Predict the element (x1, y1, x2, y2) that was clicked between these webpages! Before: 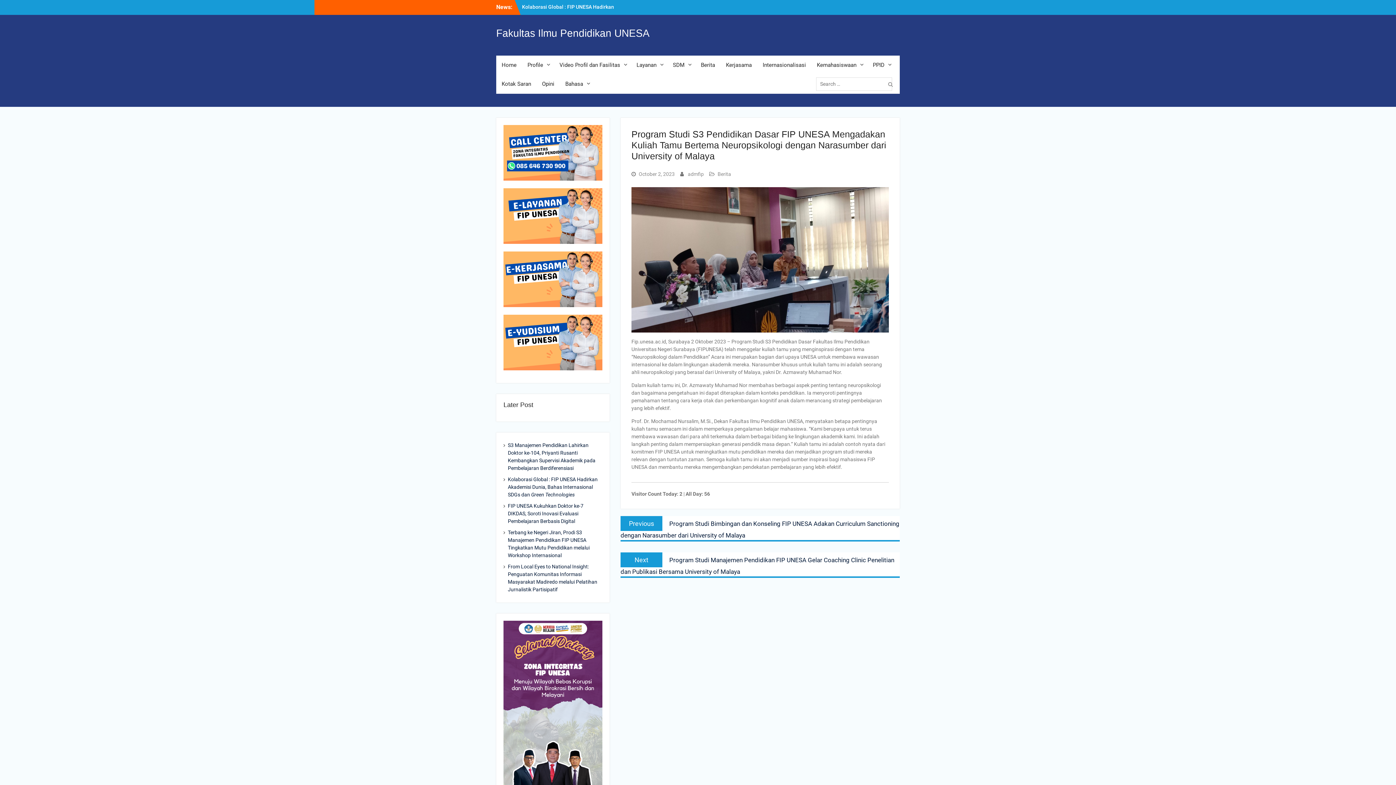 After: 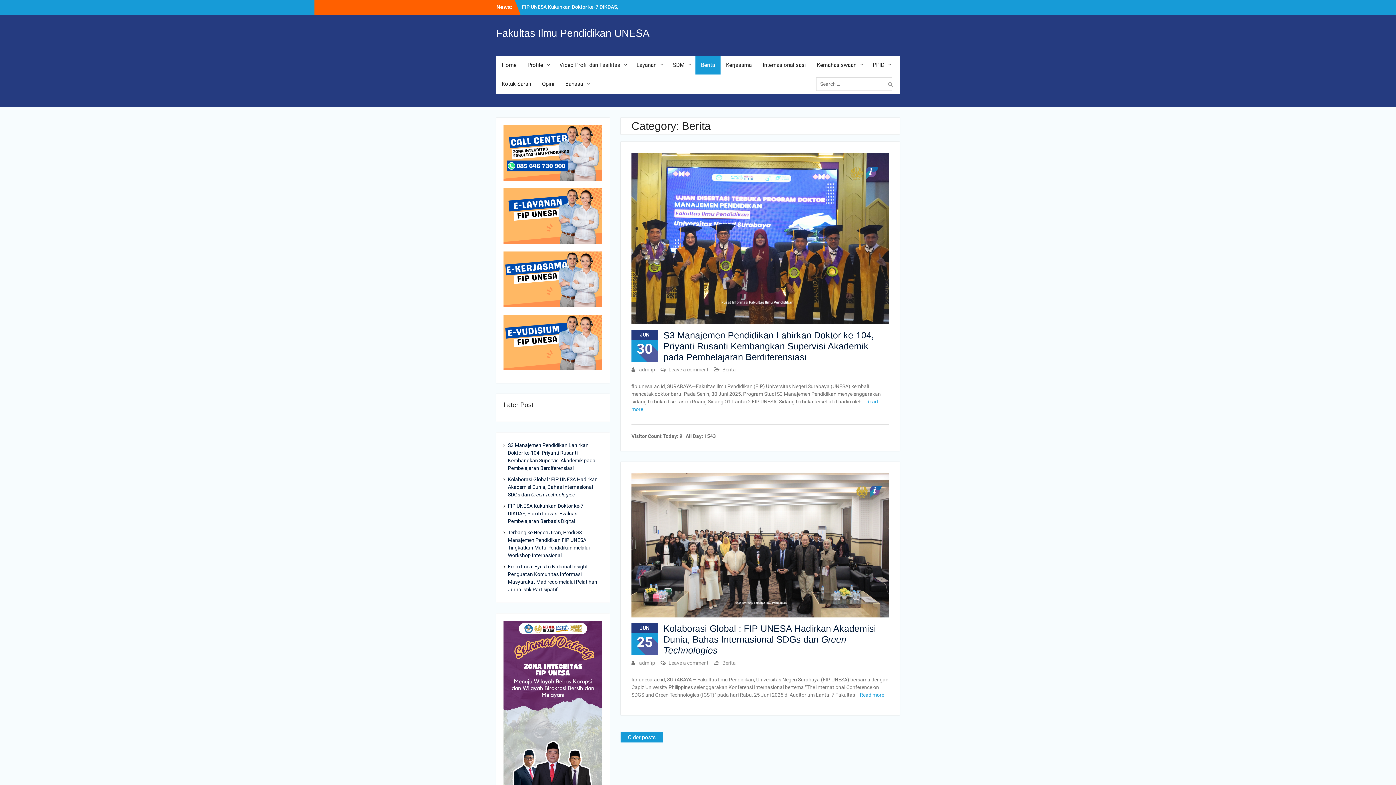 Action: bbox: (695, 55, 720, 74) label: Berita